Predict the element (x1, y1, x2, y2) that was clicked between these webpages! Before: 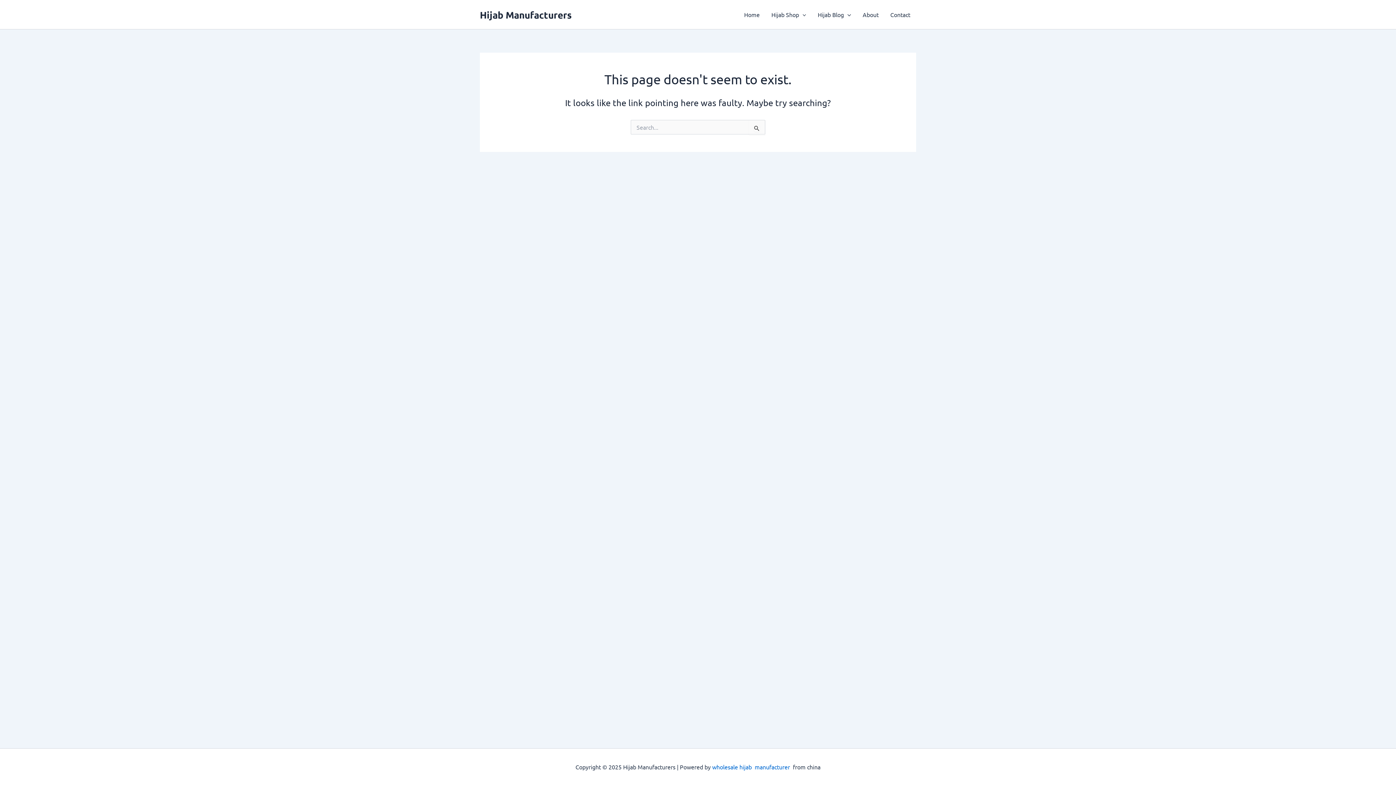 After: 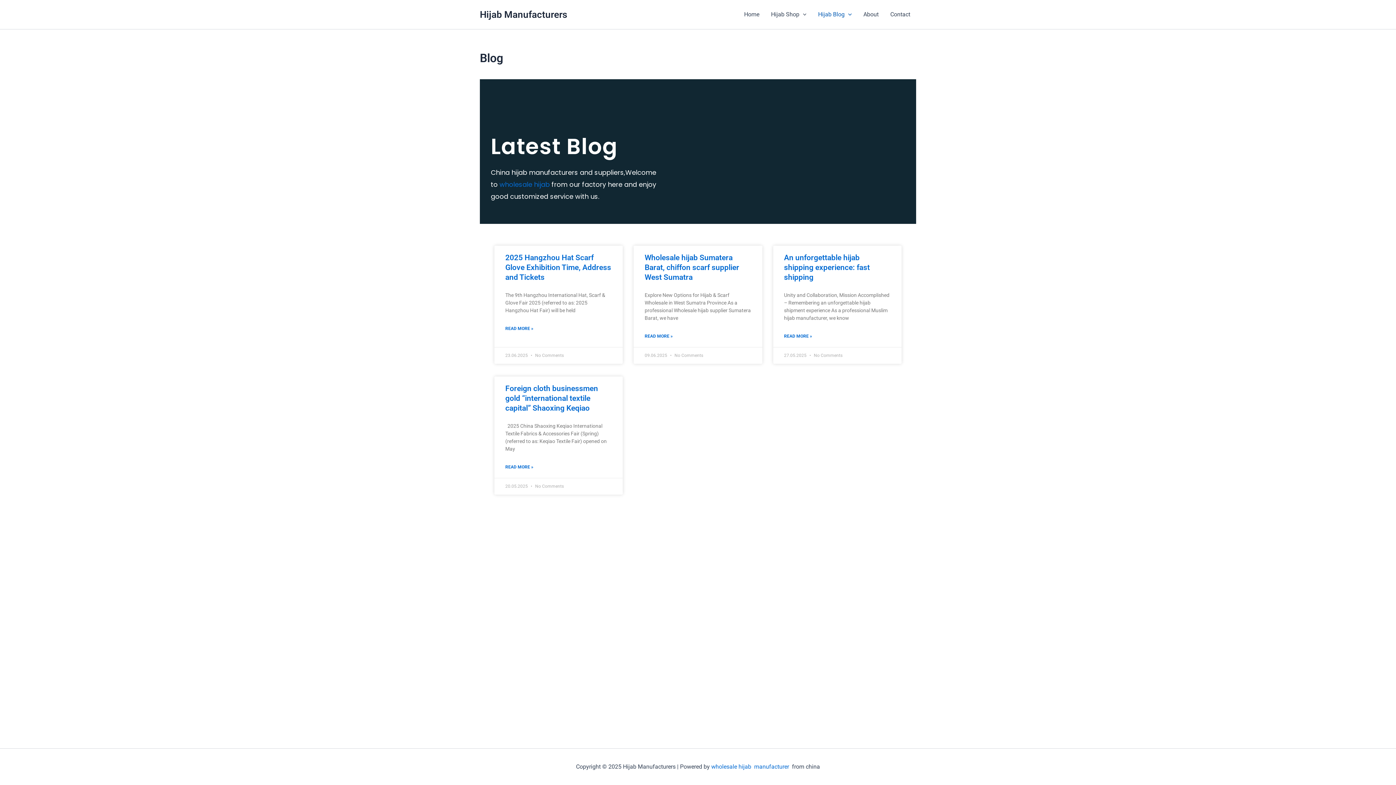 Action: bbox: (812, 0, 857, 29) label: Hijab Blog